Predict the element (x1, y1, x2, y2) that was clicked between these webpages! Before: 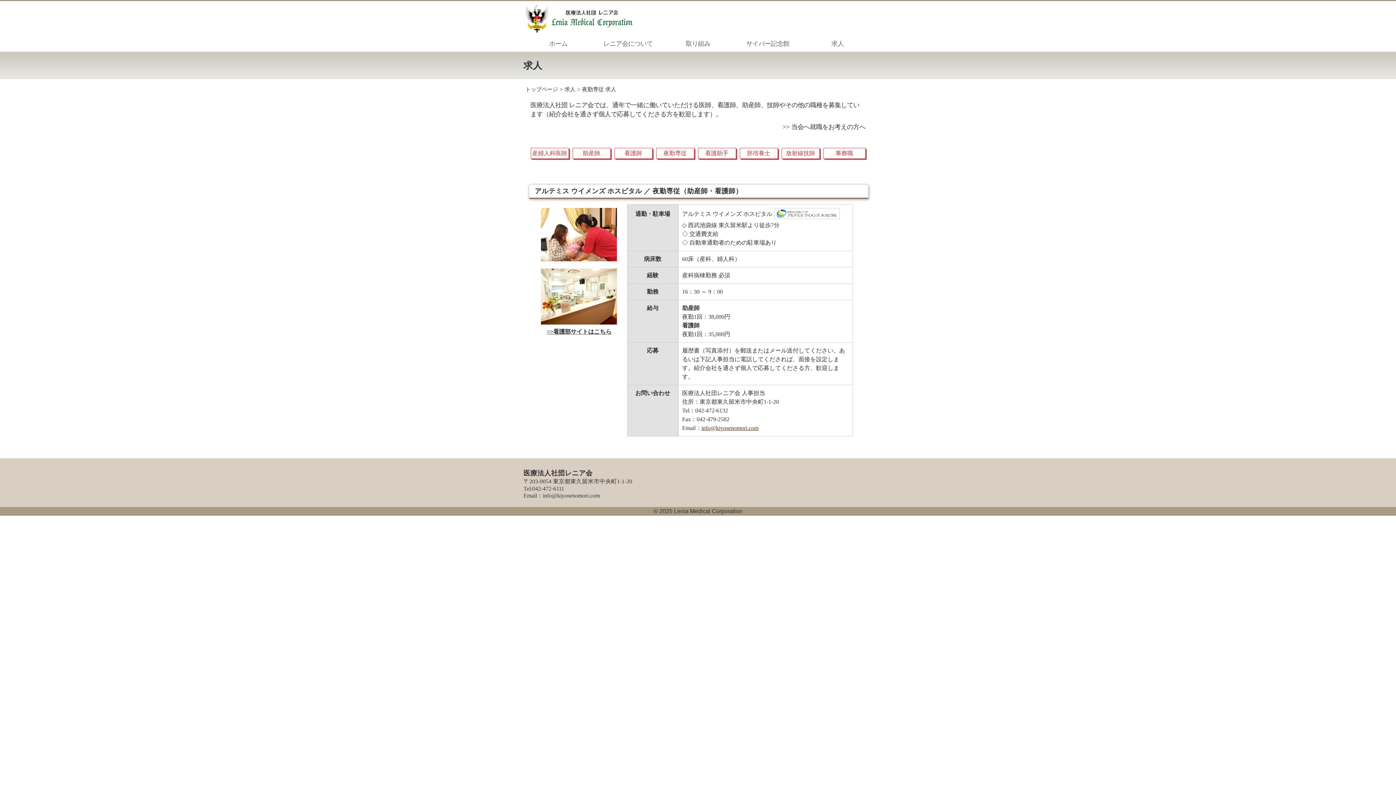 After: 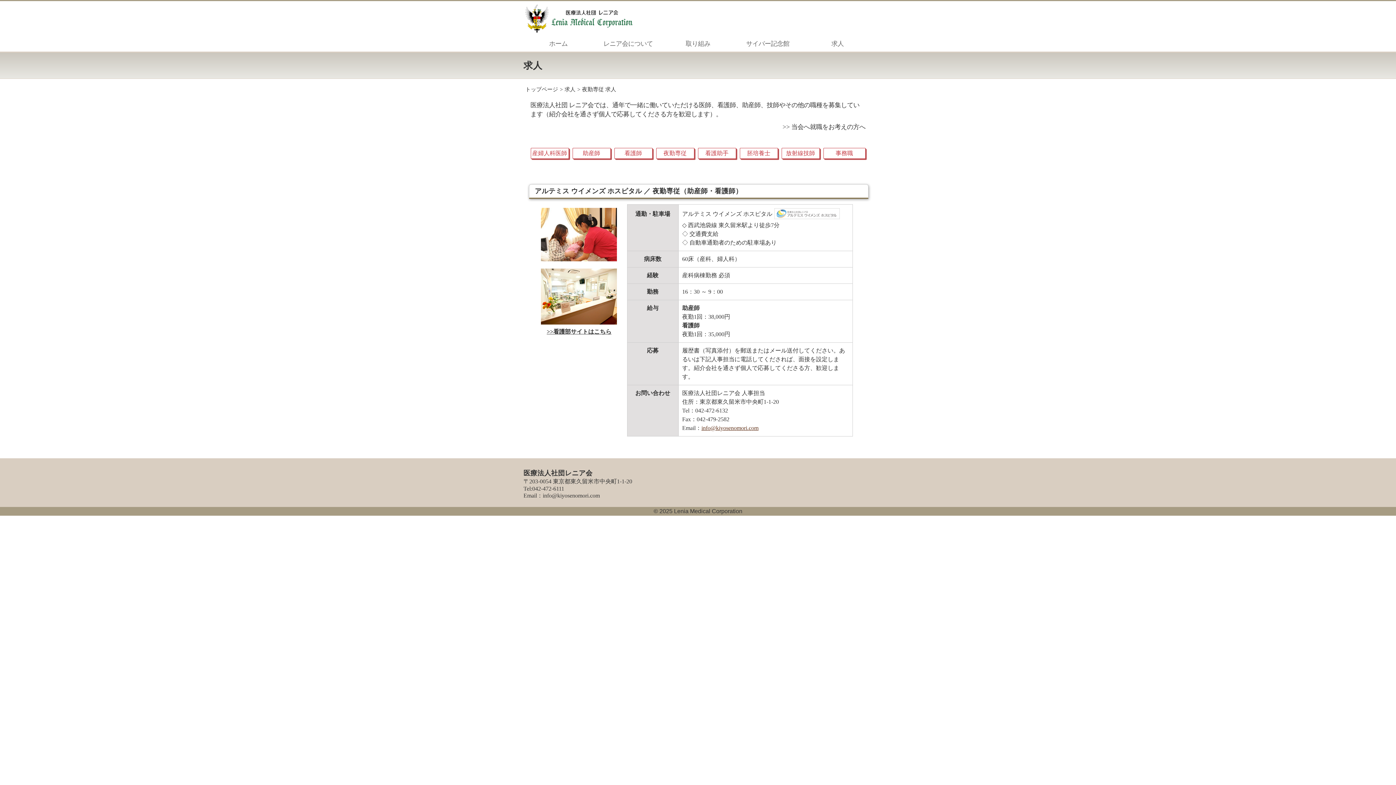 Action: bbox: (772, 210, 839, 217)